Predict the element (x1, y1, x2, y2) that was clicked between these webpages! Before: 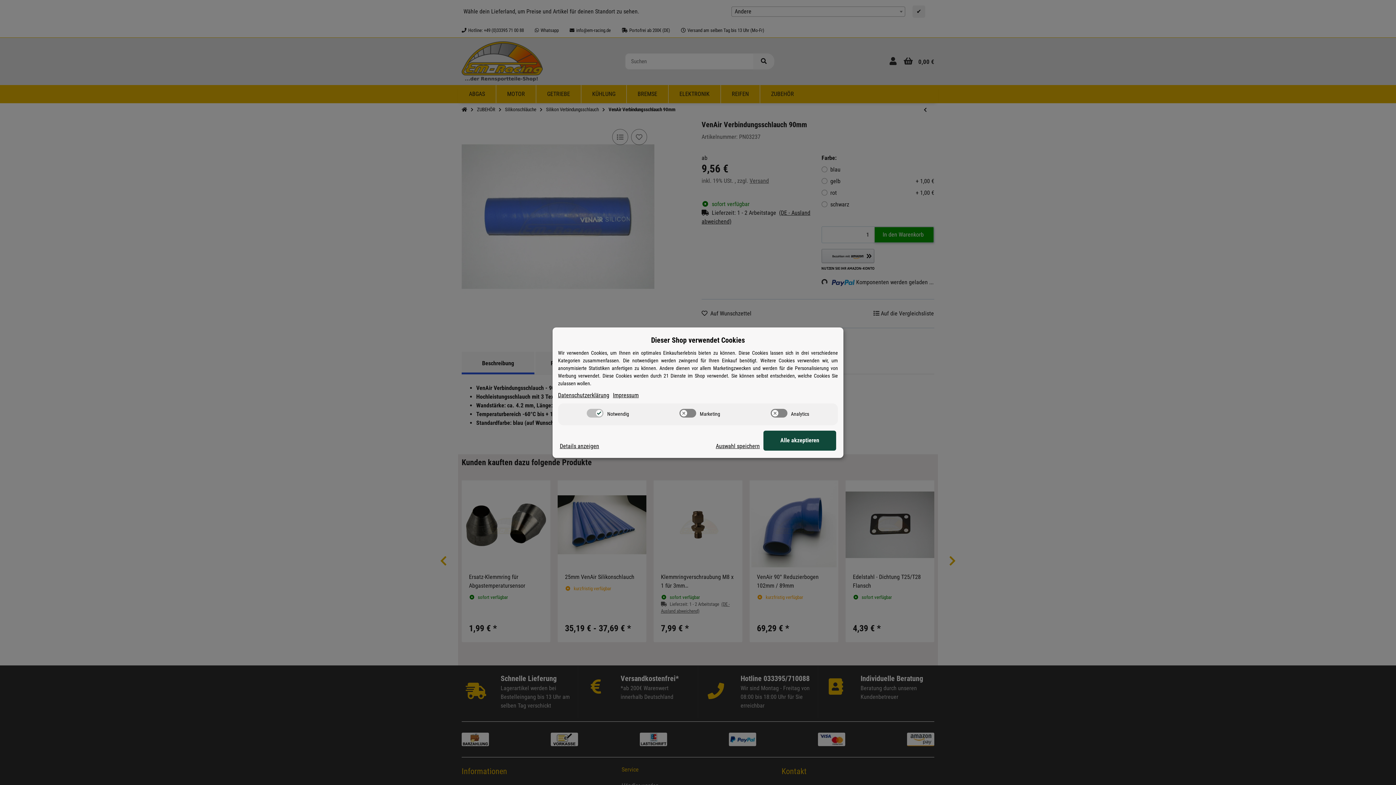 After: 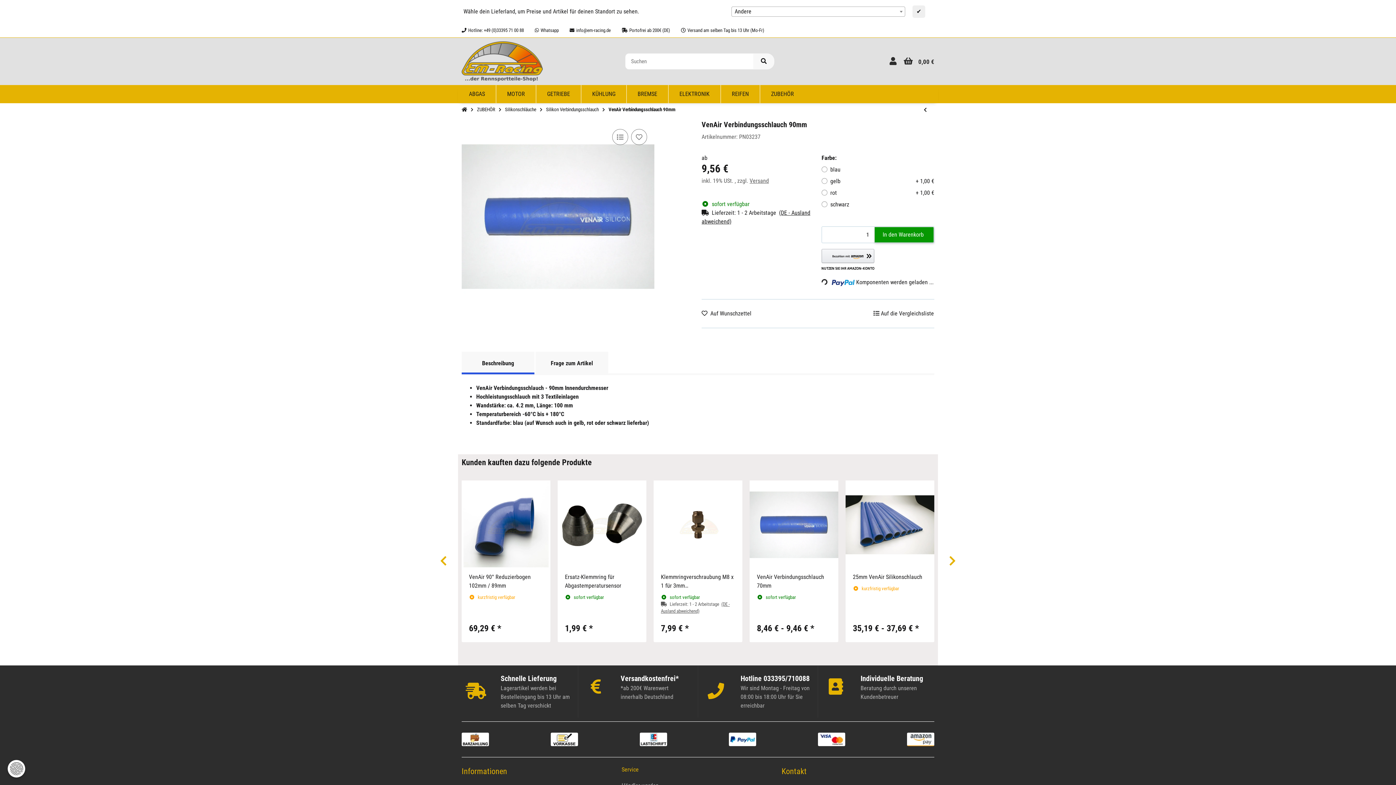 Action: label: Auswahl speichern bbox: (716, 442, 760, 450)